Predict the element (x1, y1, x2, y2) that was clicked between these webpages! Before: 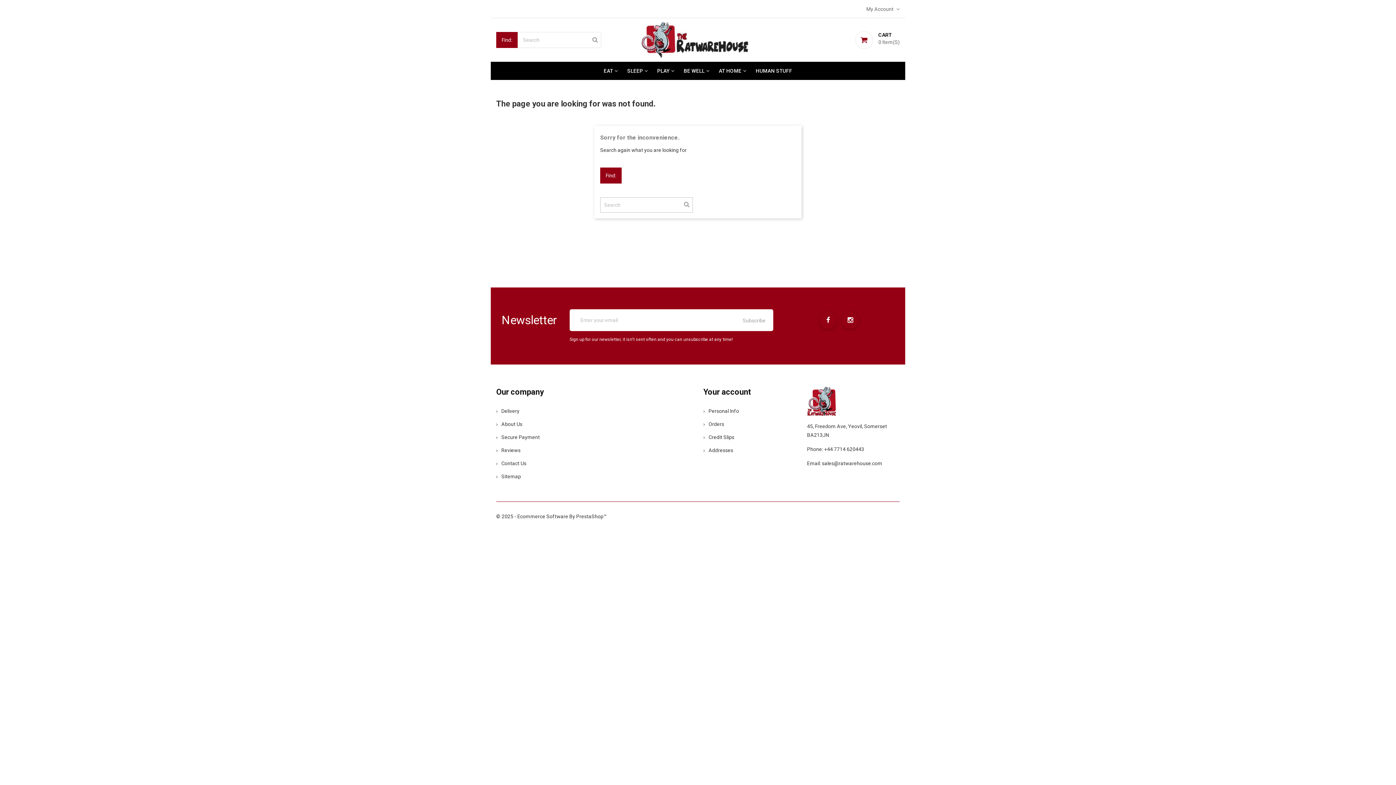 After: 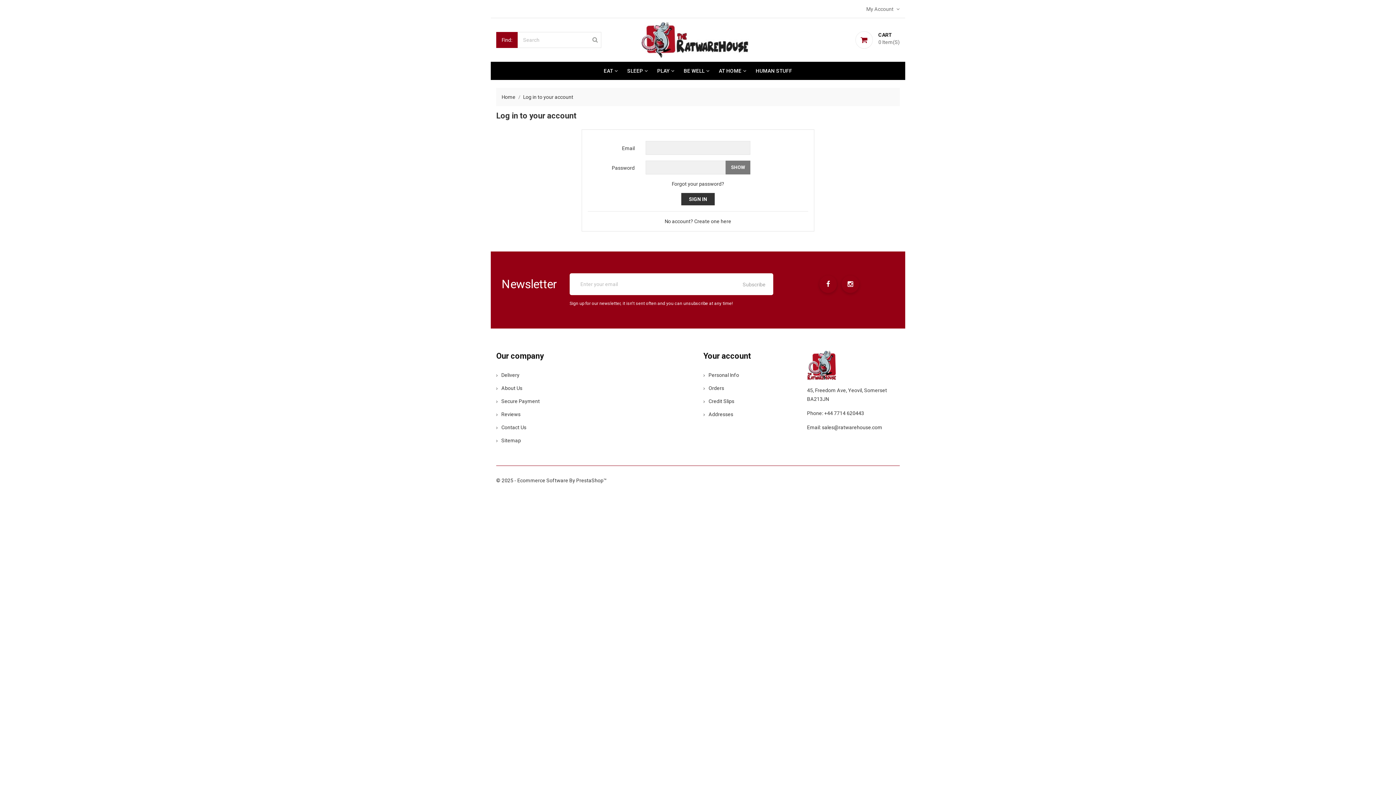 Action: bbox: (703, 420, 724, 428) label: Orders